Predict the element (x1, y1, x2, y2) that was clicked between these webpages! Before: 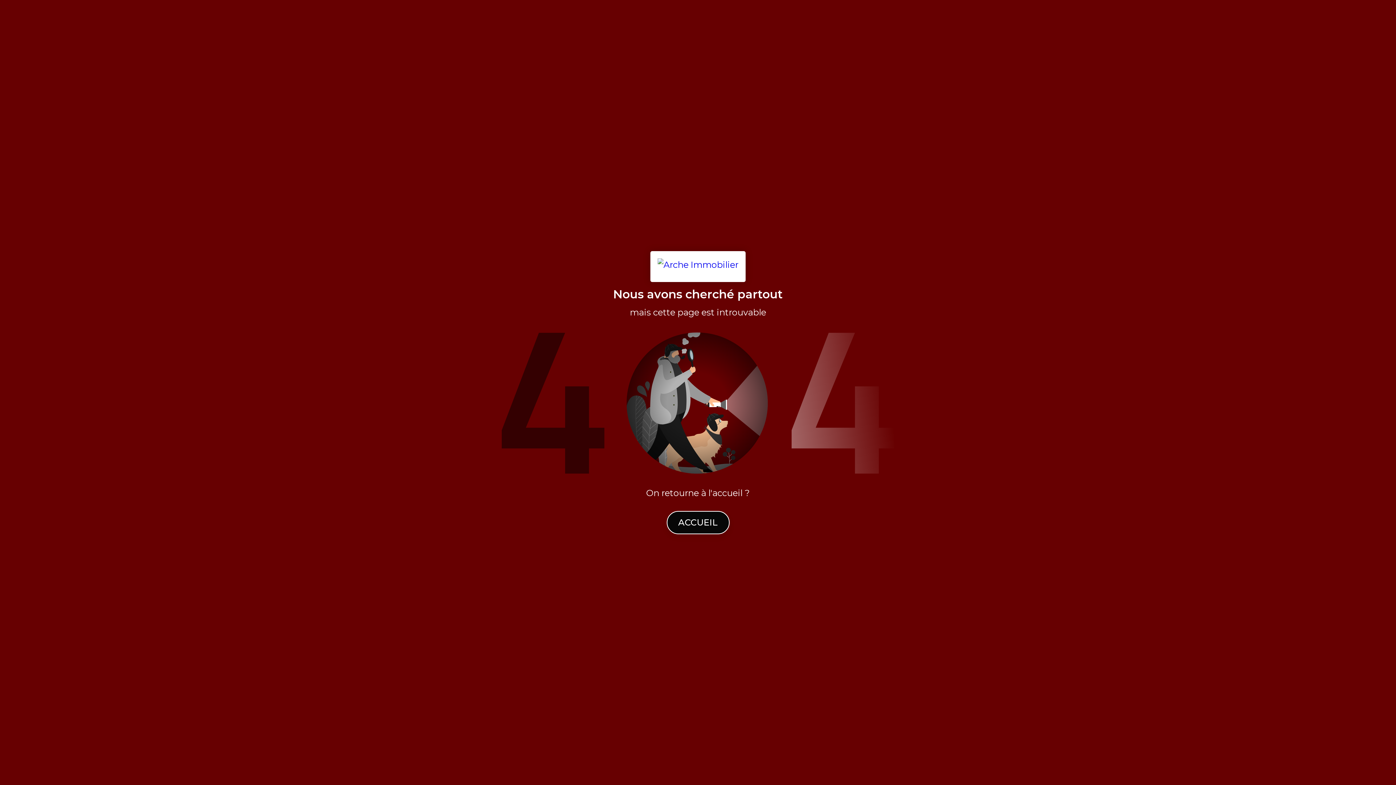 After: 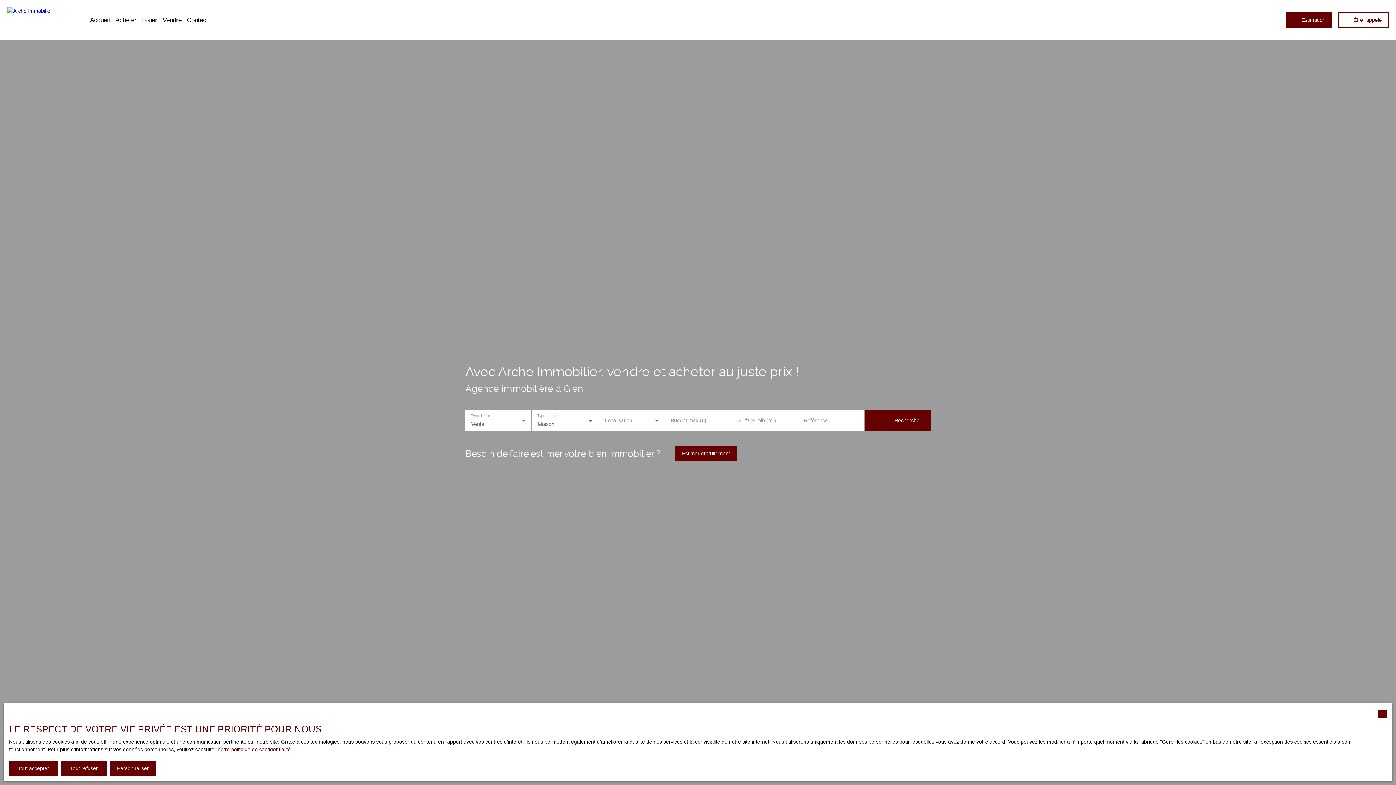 Action: bbox: (650, 251, 745, 282)